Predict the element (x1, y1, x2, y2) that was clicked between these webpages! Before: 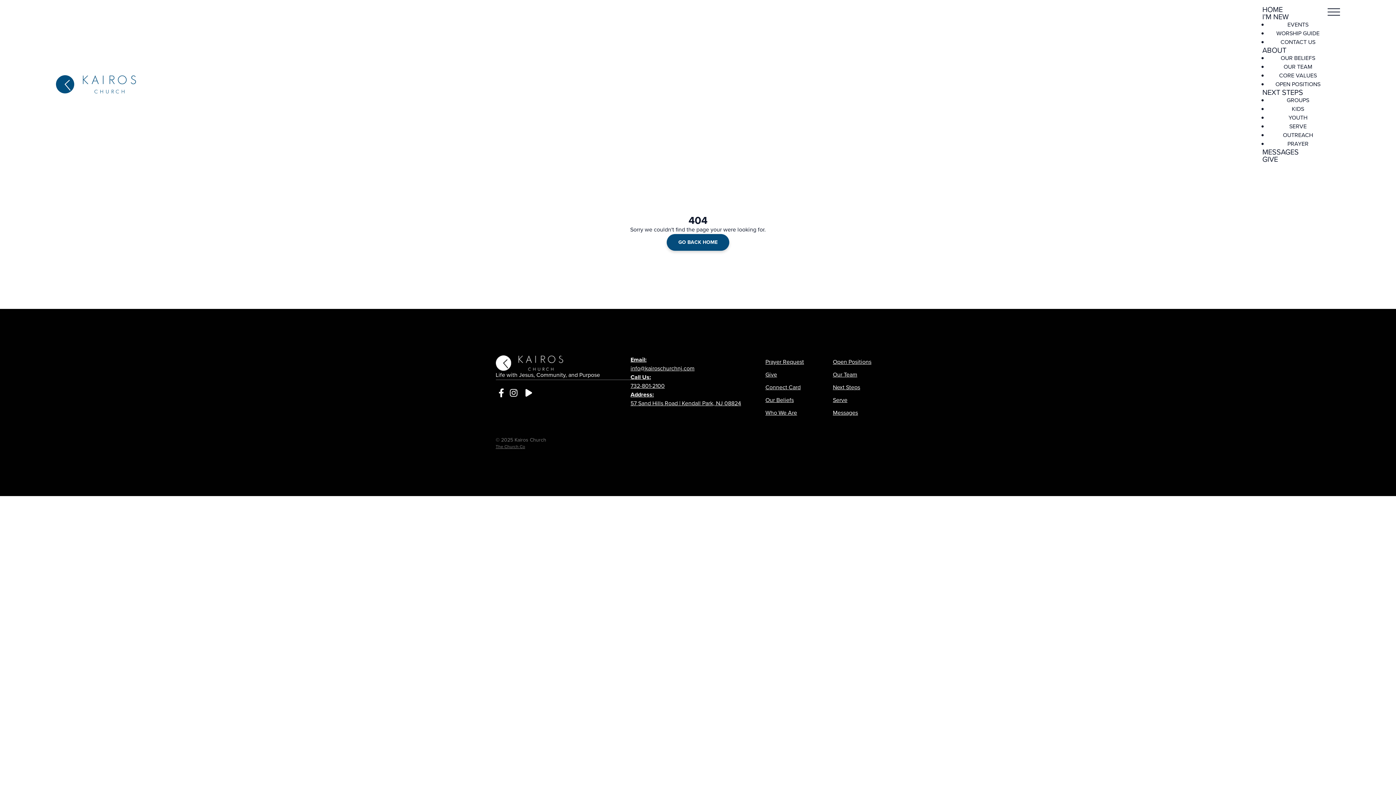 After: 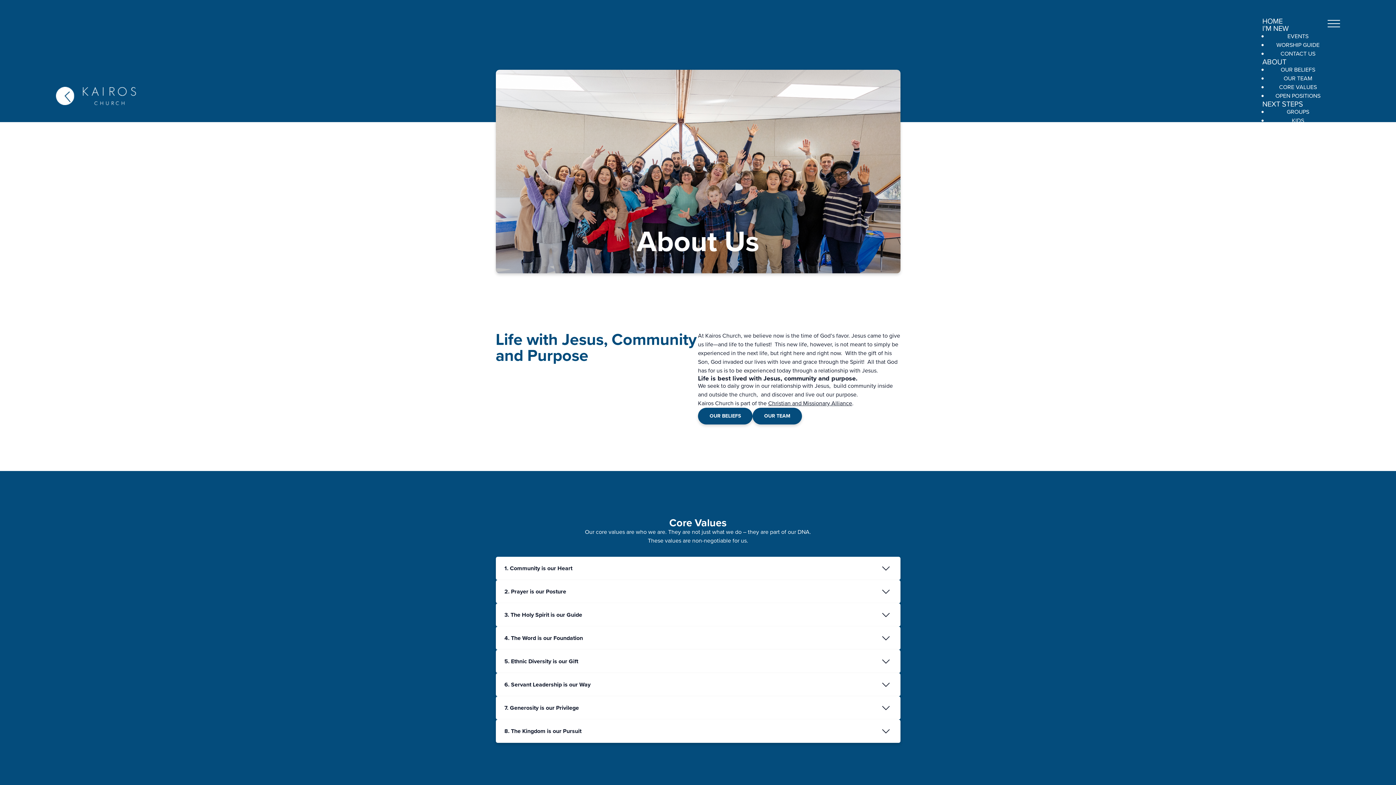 Action: bbox: (1262, 46, 1328, 53) label: ABOUT